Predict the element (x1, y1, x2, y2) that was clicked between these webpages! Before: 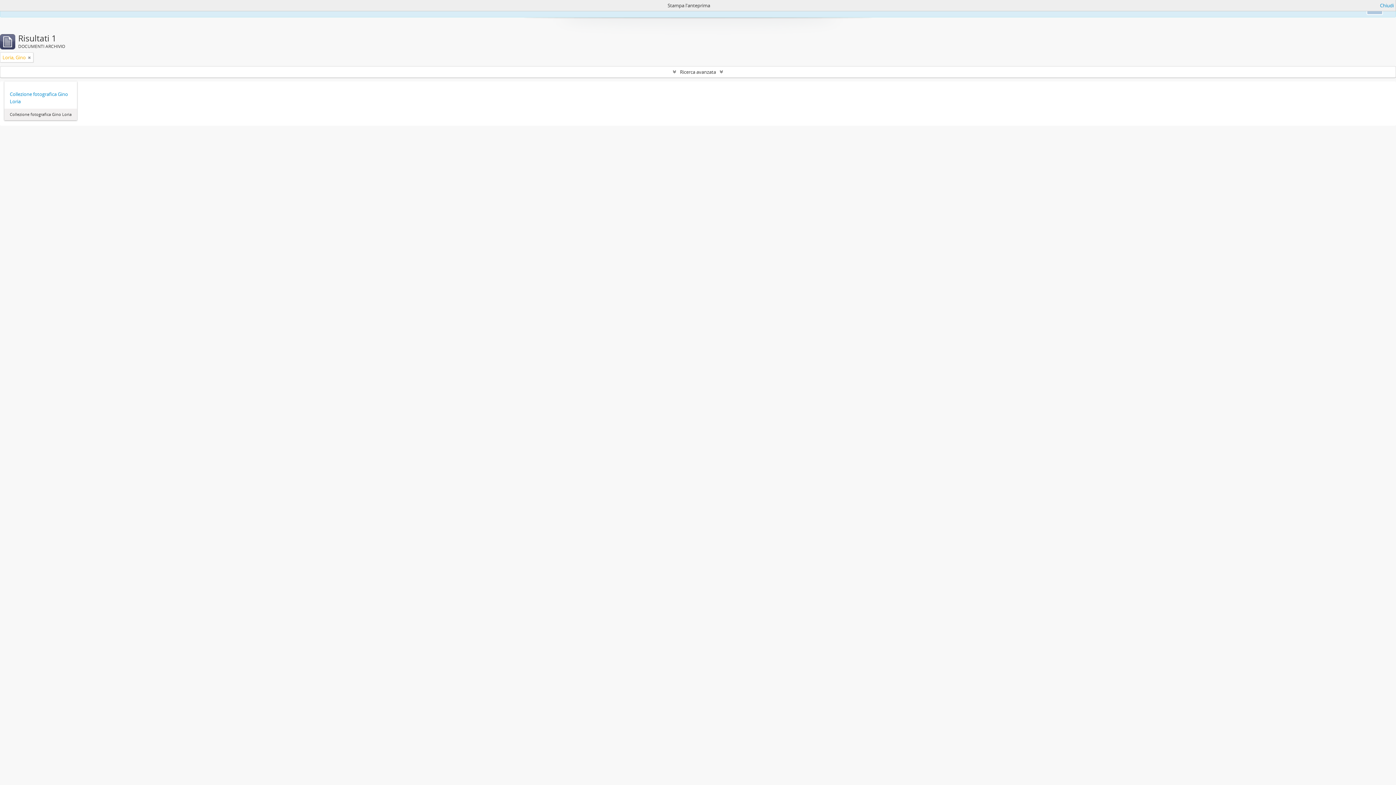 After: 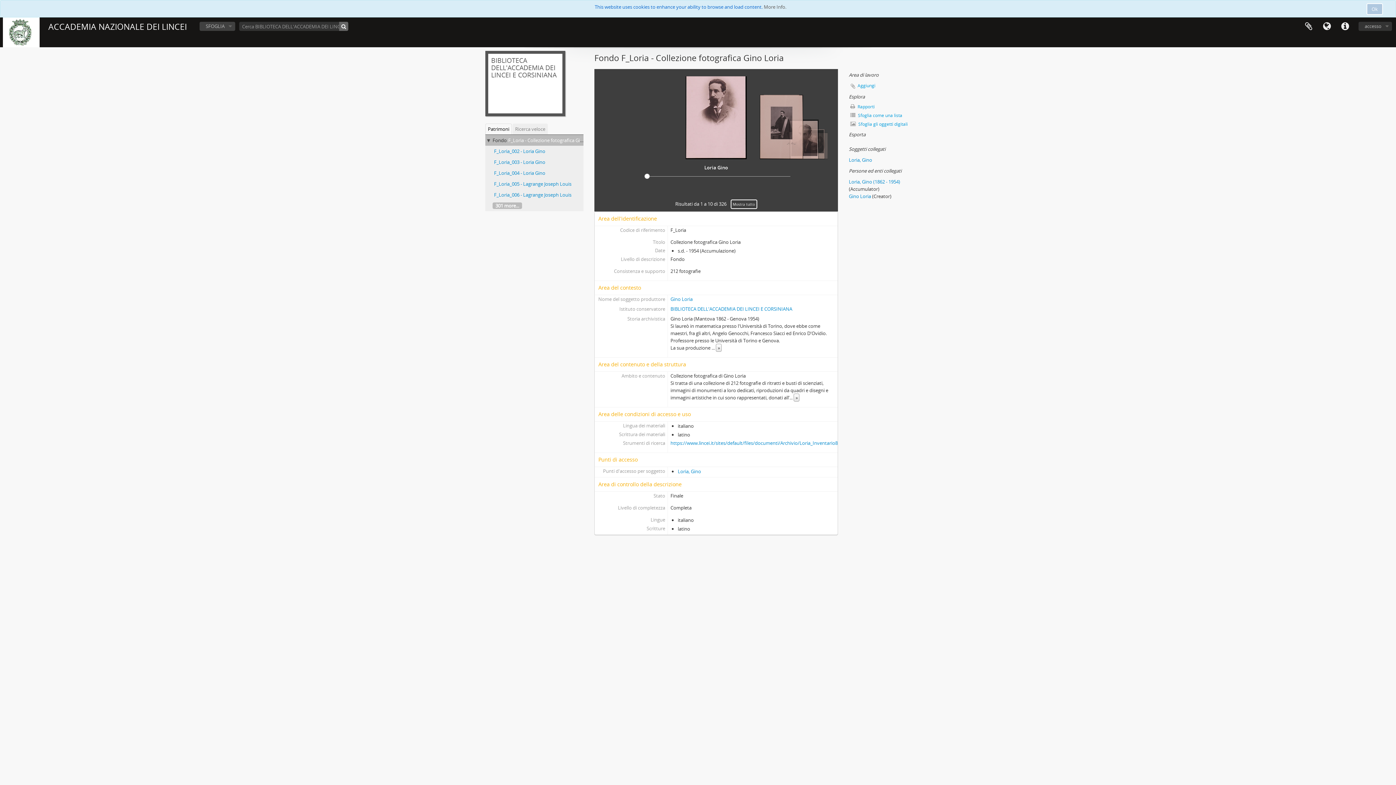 Action: label: Collezione fotografica Gino Loria bbox: (9, 90, 71, 105)